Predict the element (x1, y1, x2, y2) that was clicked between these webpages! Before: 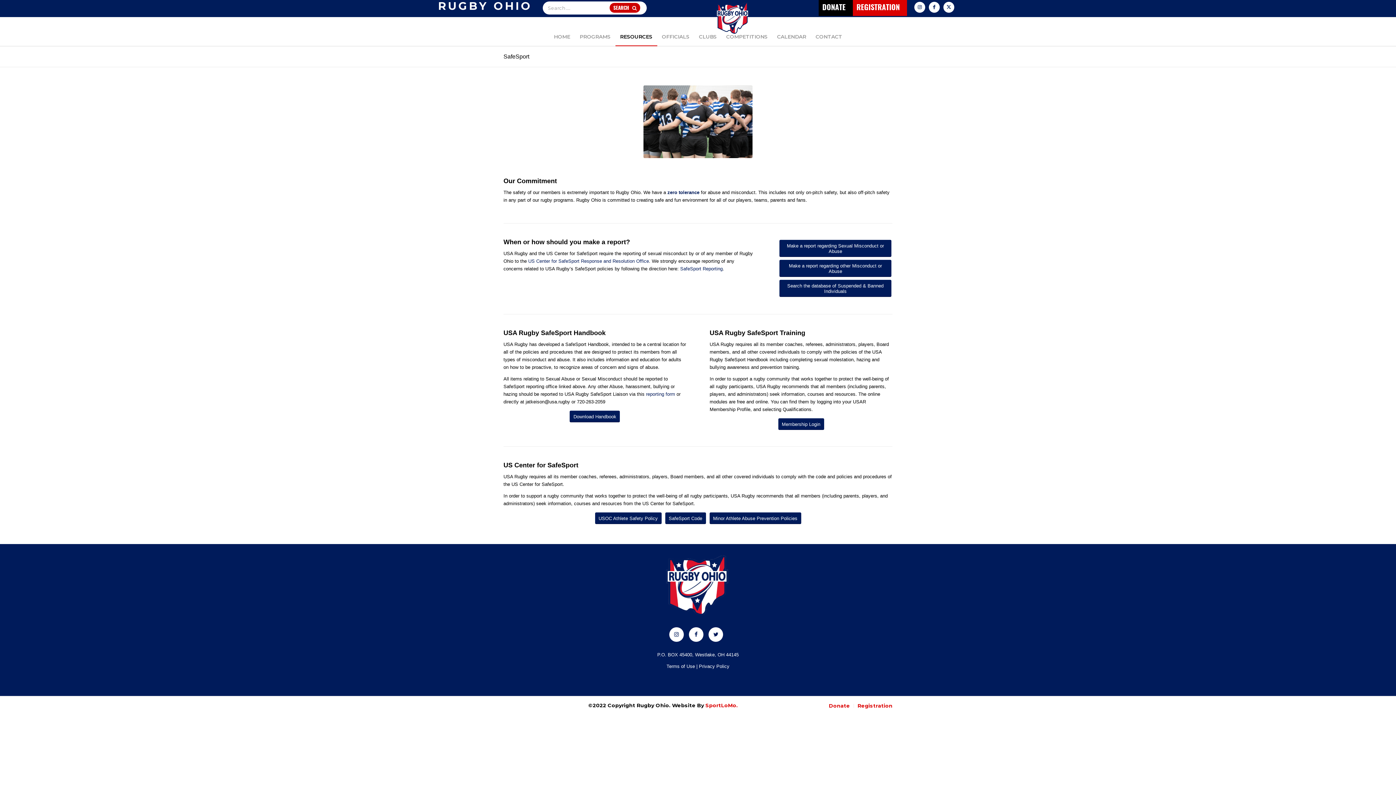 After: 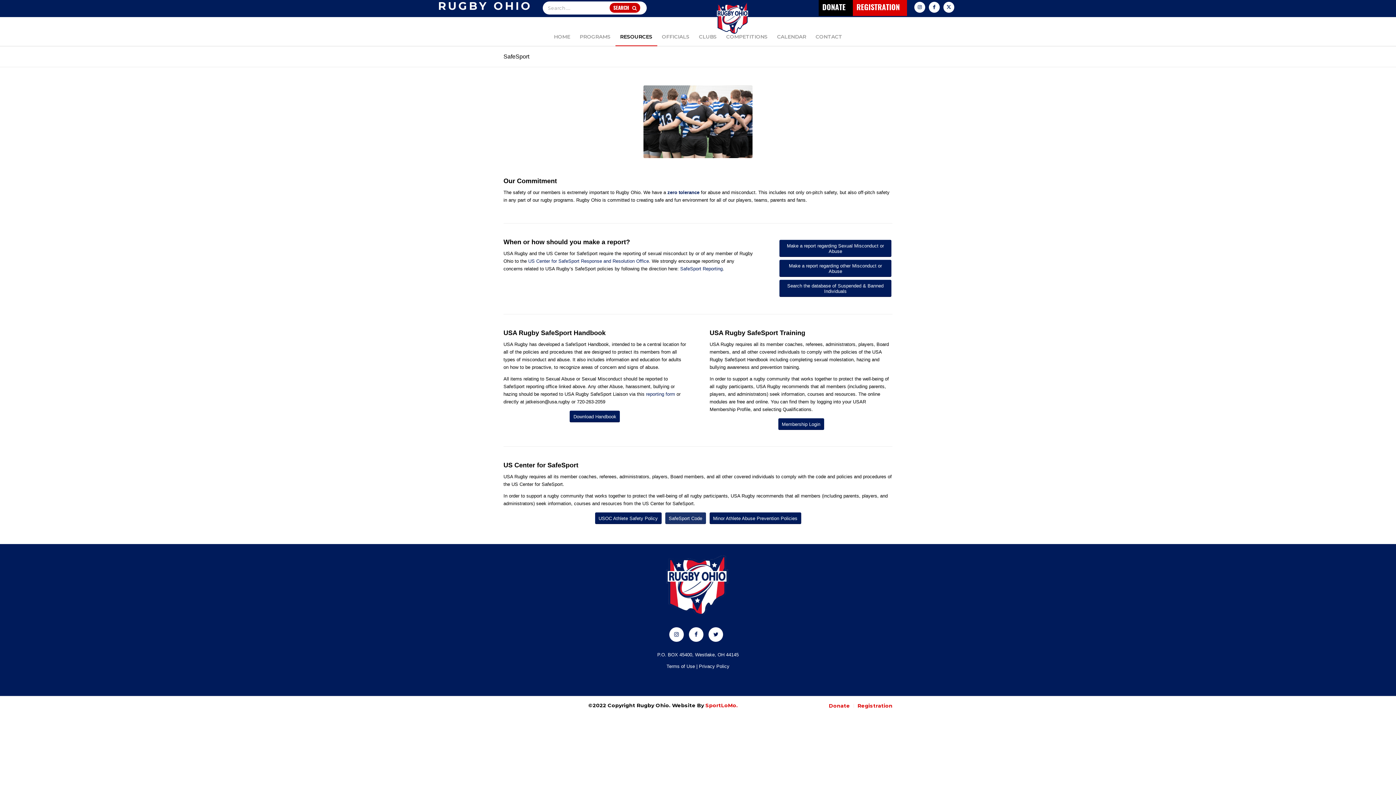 Action: bbox: (665, 512, 706, 524) label: SafeSport Code